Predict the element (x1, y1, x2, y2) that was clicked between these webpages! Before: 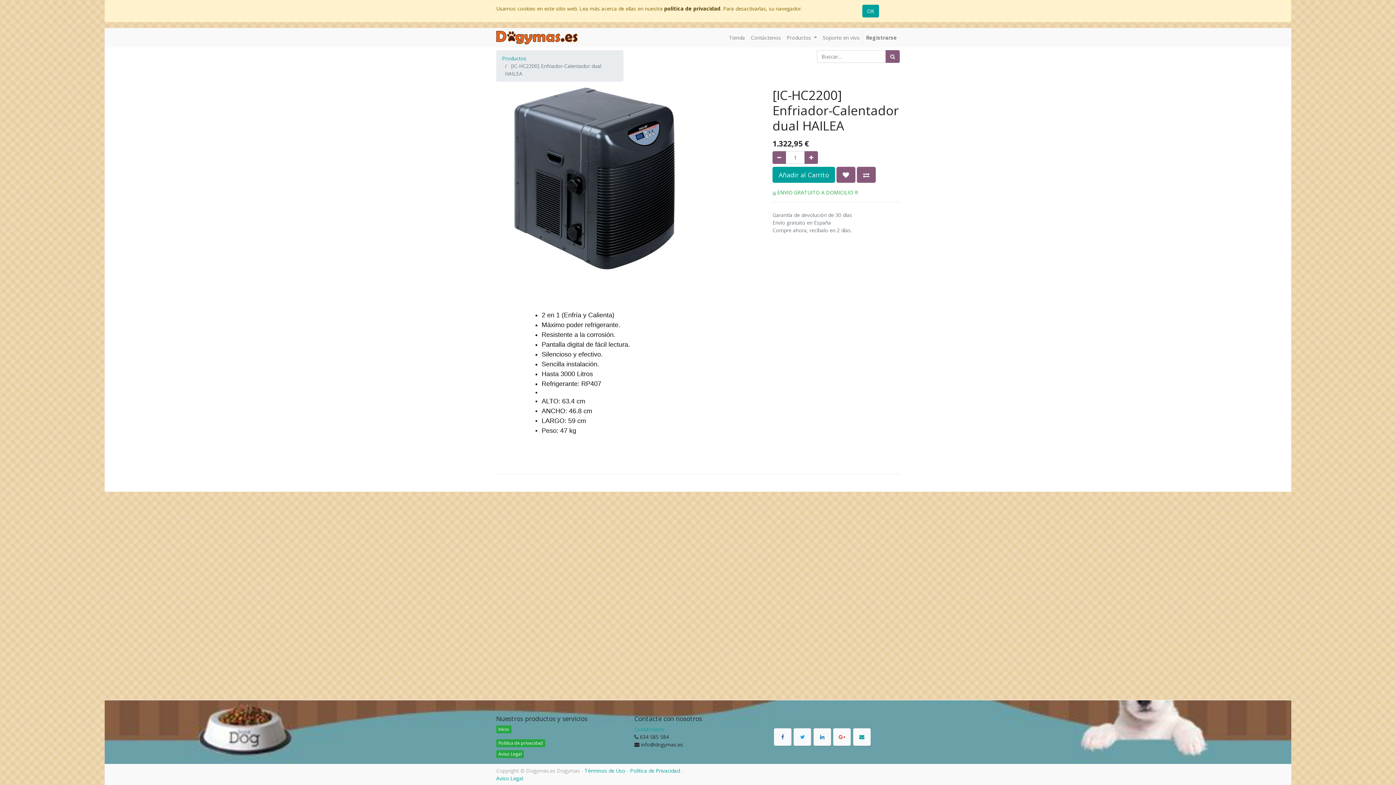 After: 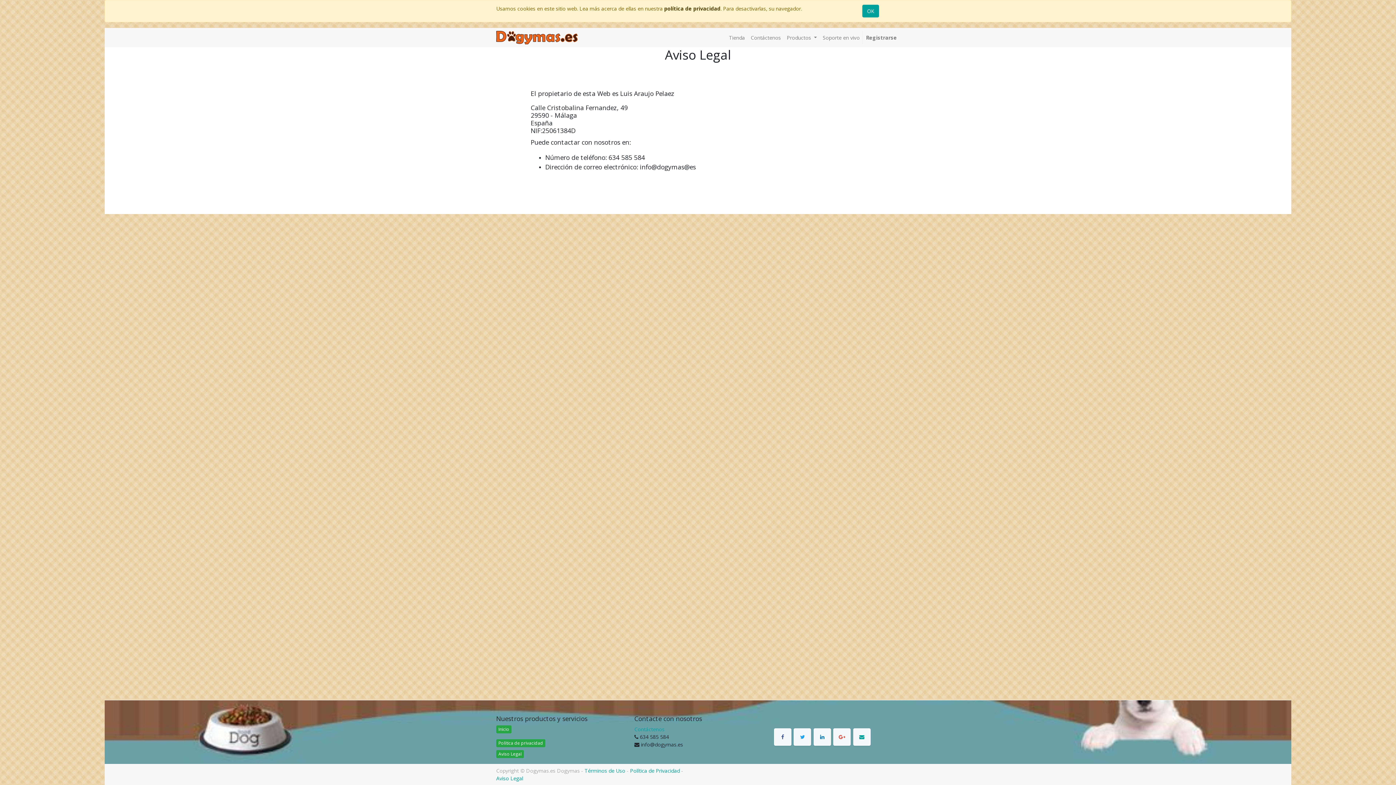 Action: label: Aviso Legal bbox: (496, 750, 524, 758)